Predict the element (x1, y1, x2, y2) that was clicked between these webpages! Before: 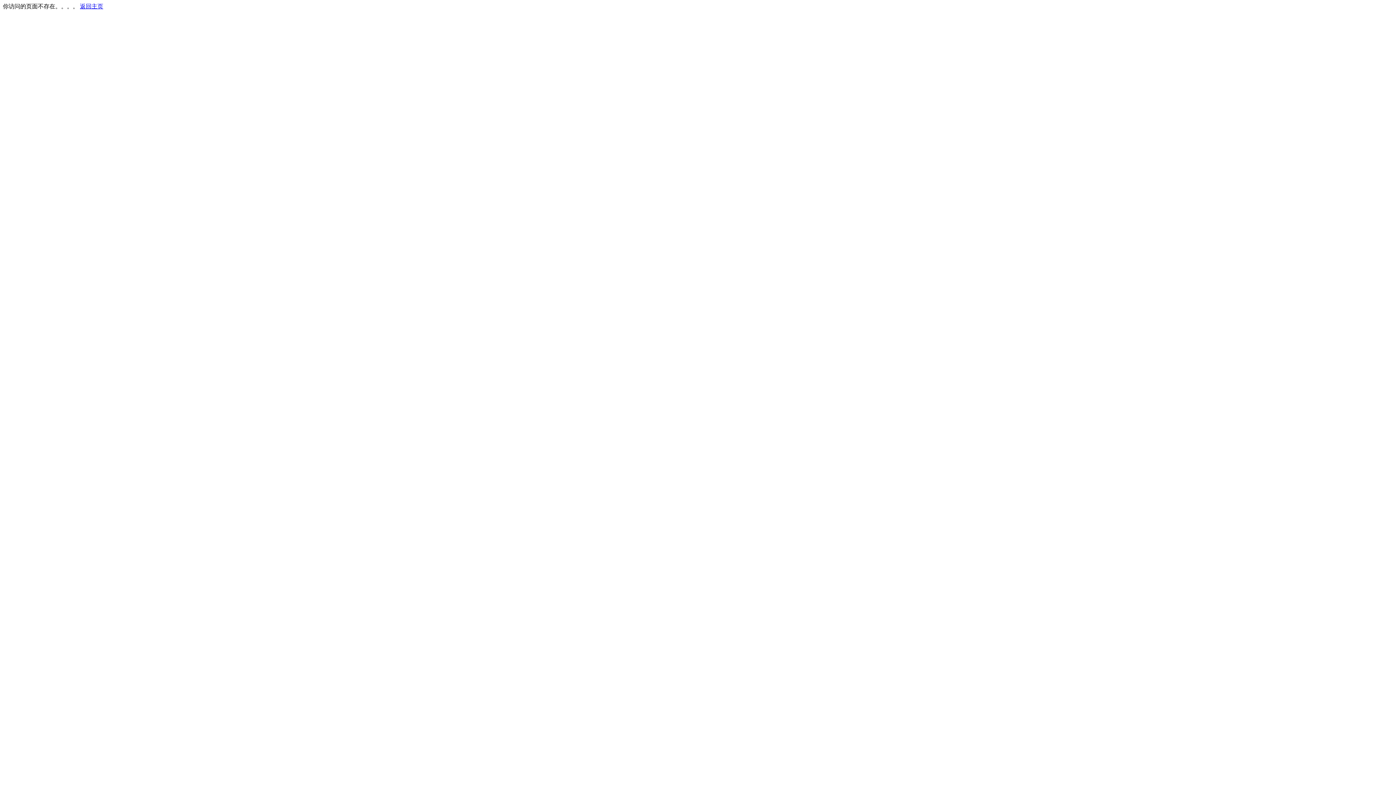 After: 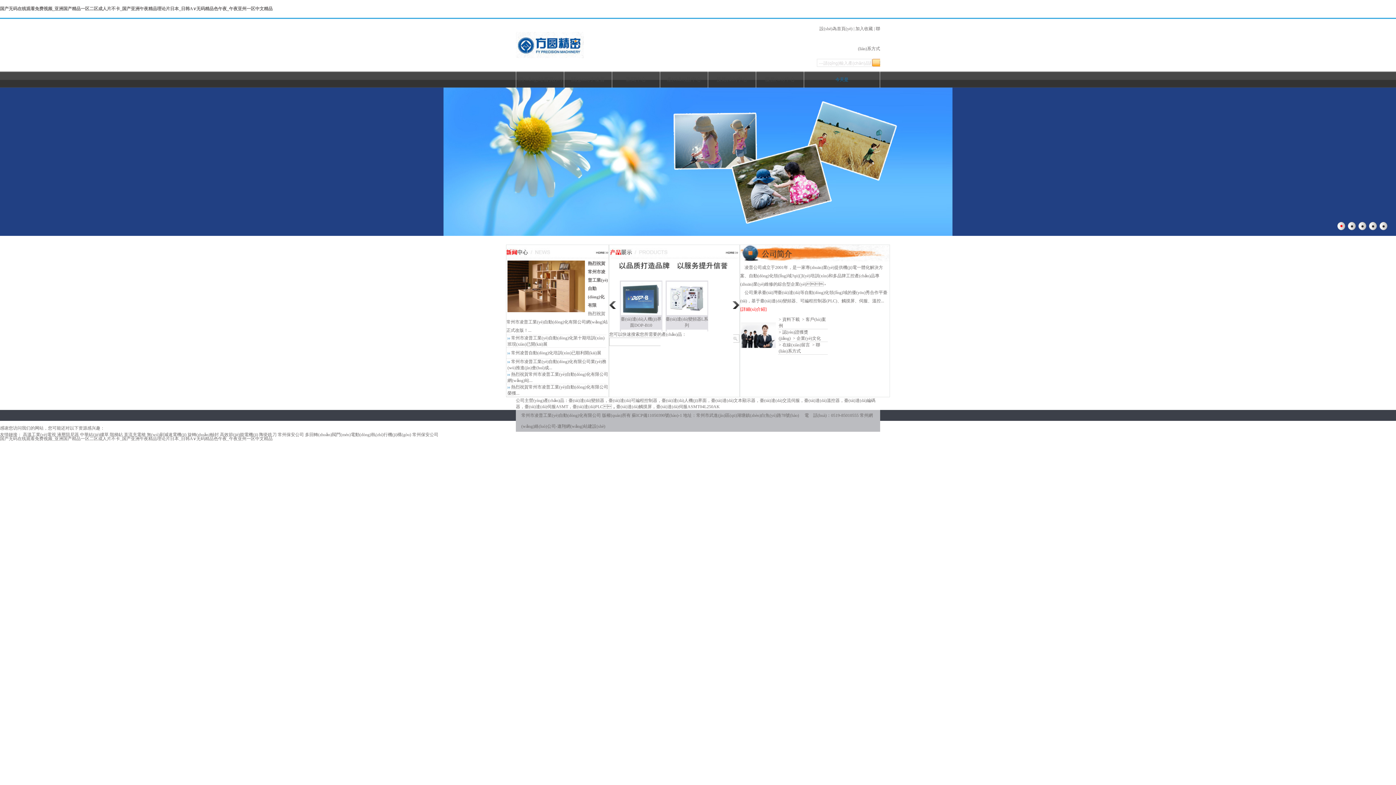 Action: bbox: (80, 3, 103, 9) label: 返回主页